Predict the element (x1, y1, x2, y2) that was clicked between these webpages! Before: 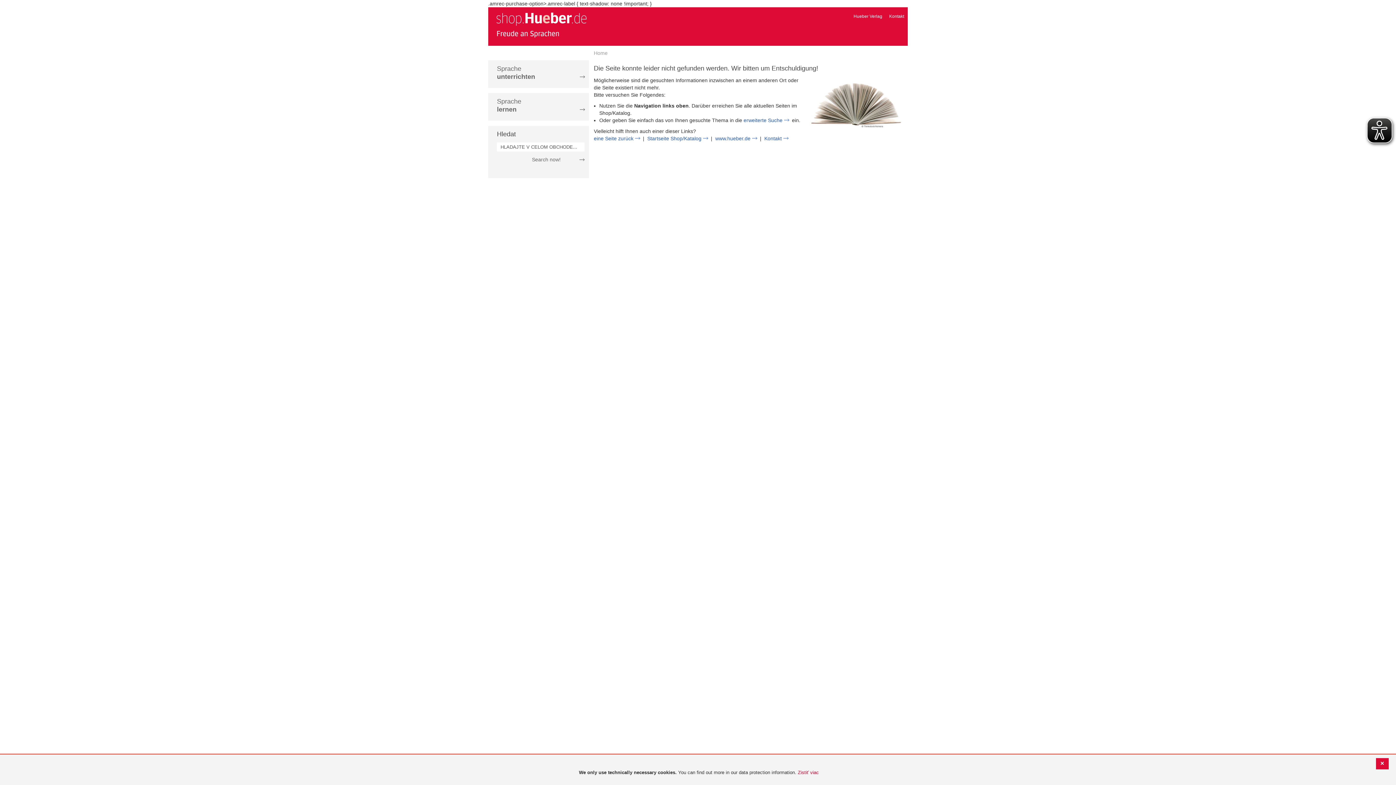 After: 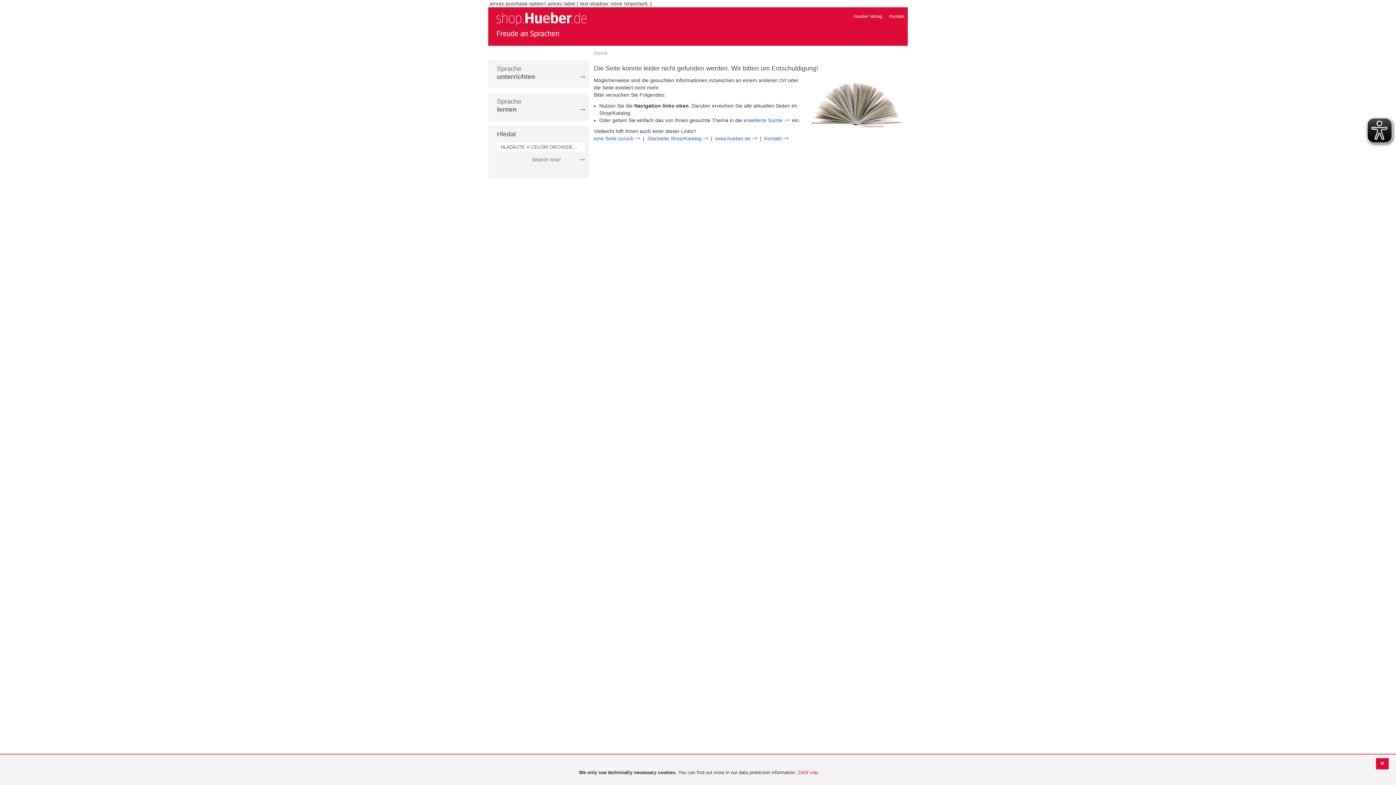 Action: bbox: (532, 156, 584, 163) label: Search now!